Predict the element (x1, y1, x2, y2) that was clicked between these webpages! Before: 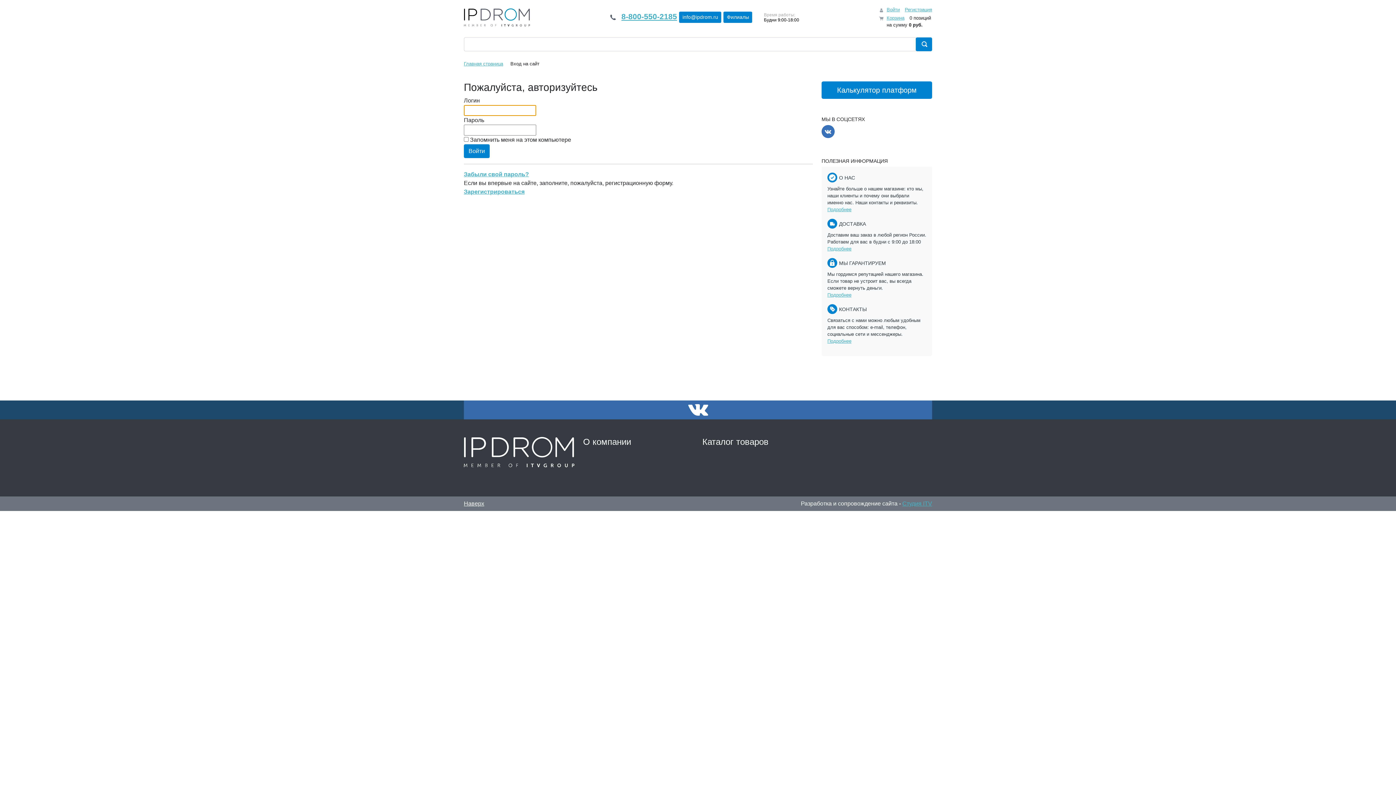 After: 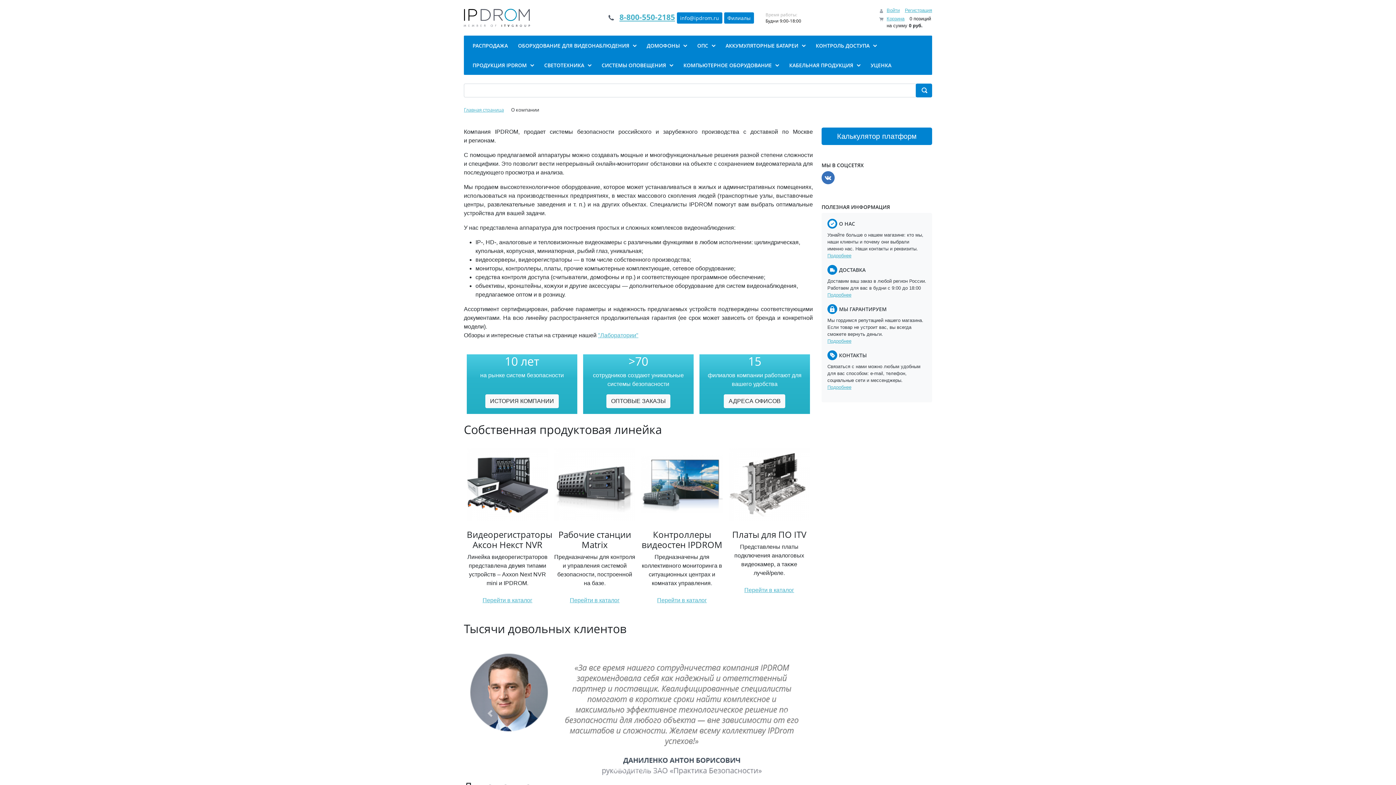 Action: bbox: (827, 206, 851, 212) label: Подробнее